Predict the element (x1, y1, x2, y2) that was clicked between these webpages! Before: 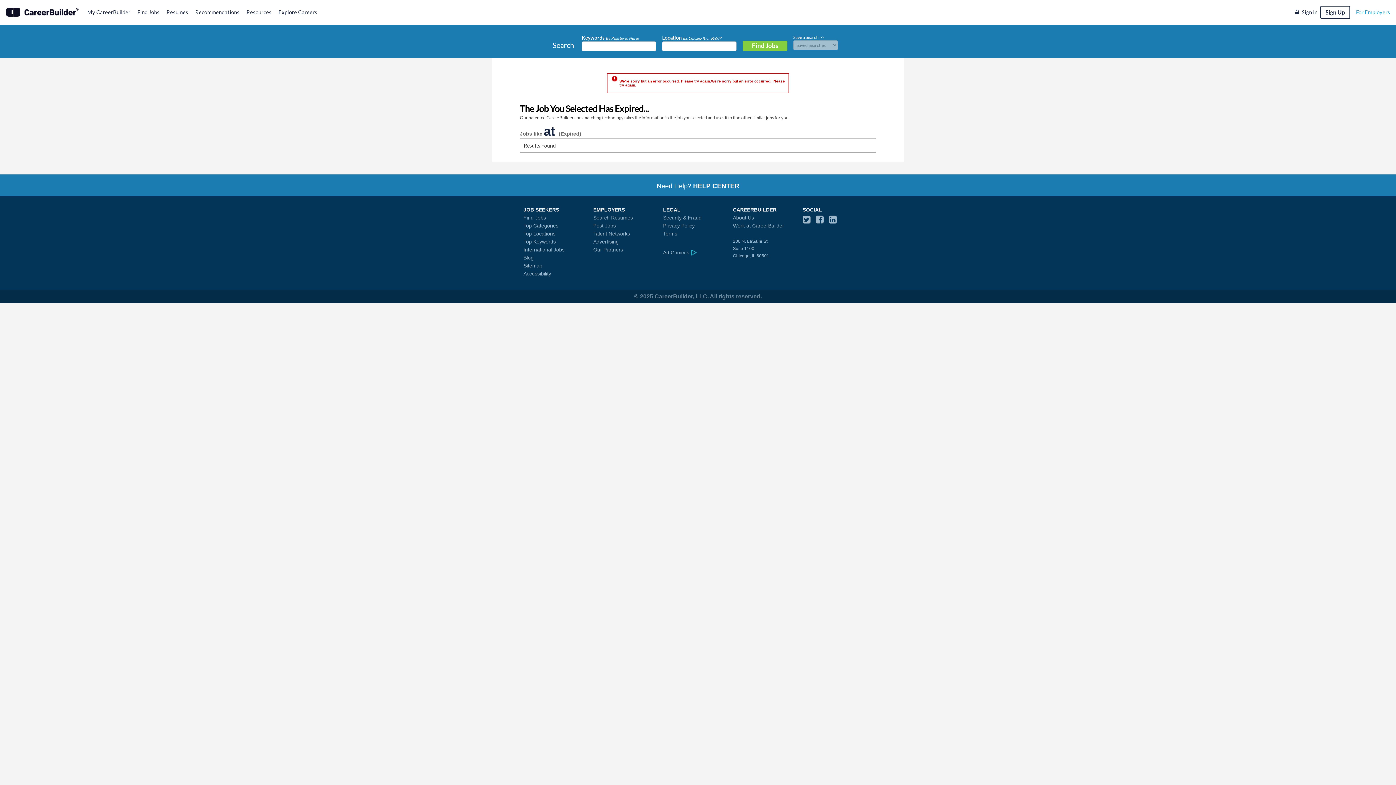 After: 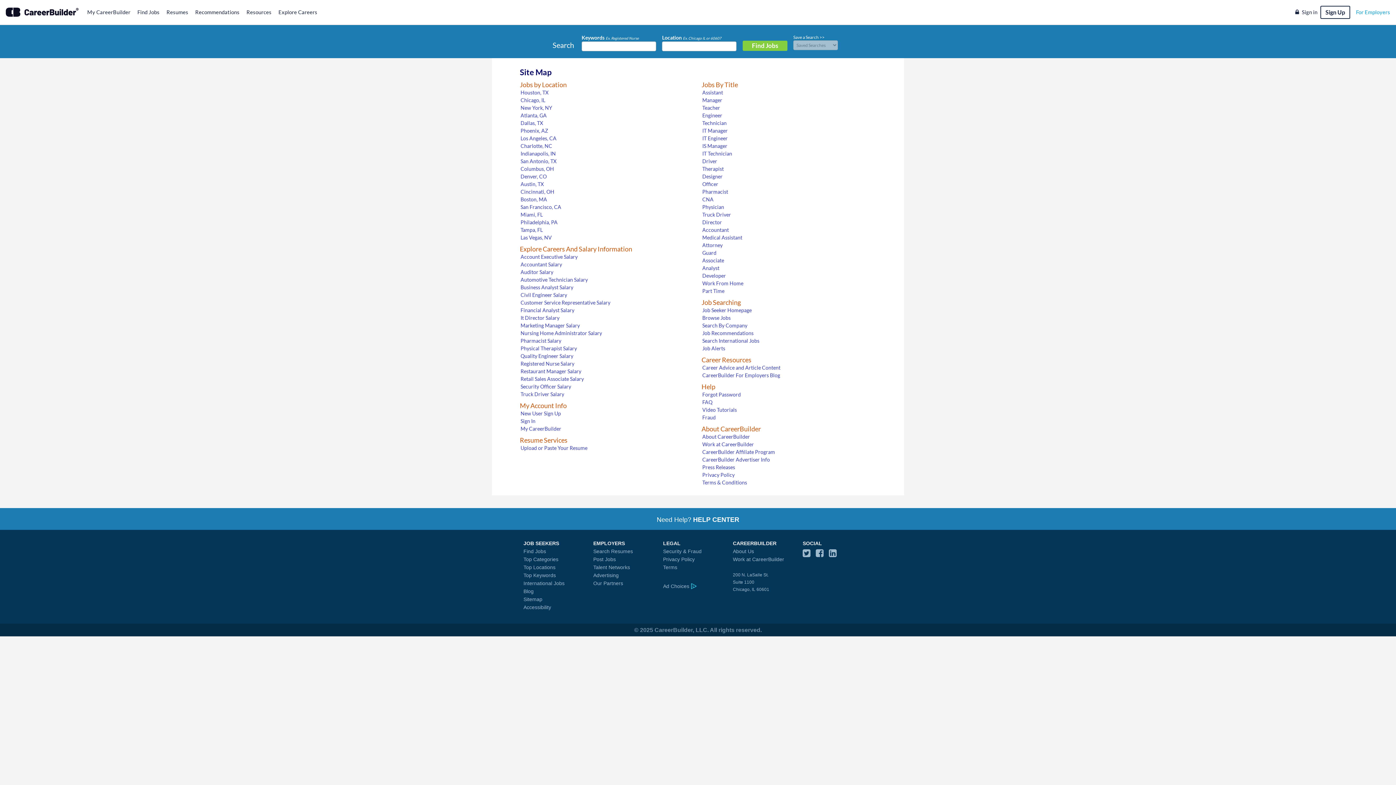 Action: bbox: (523, 262, 542, 268) label: Sitemap